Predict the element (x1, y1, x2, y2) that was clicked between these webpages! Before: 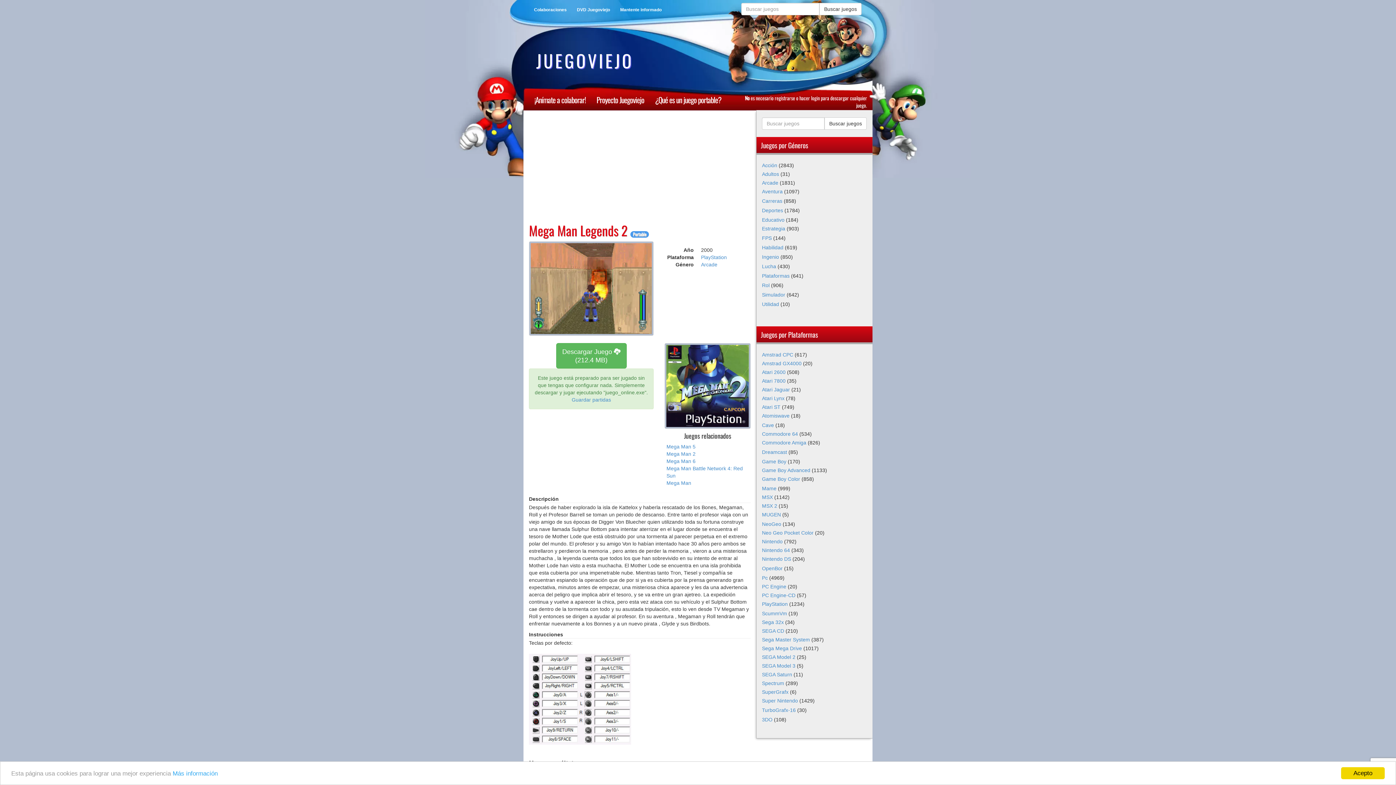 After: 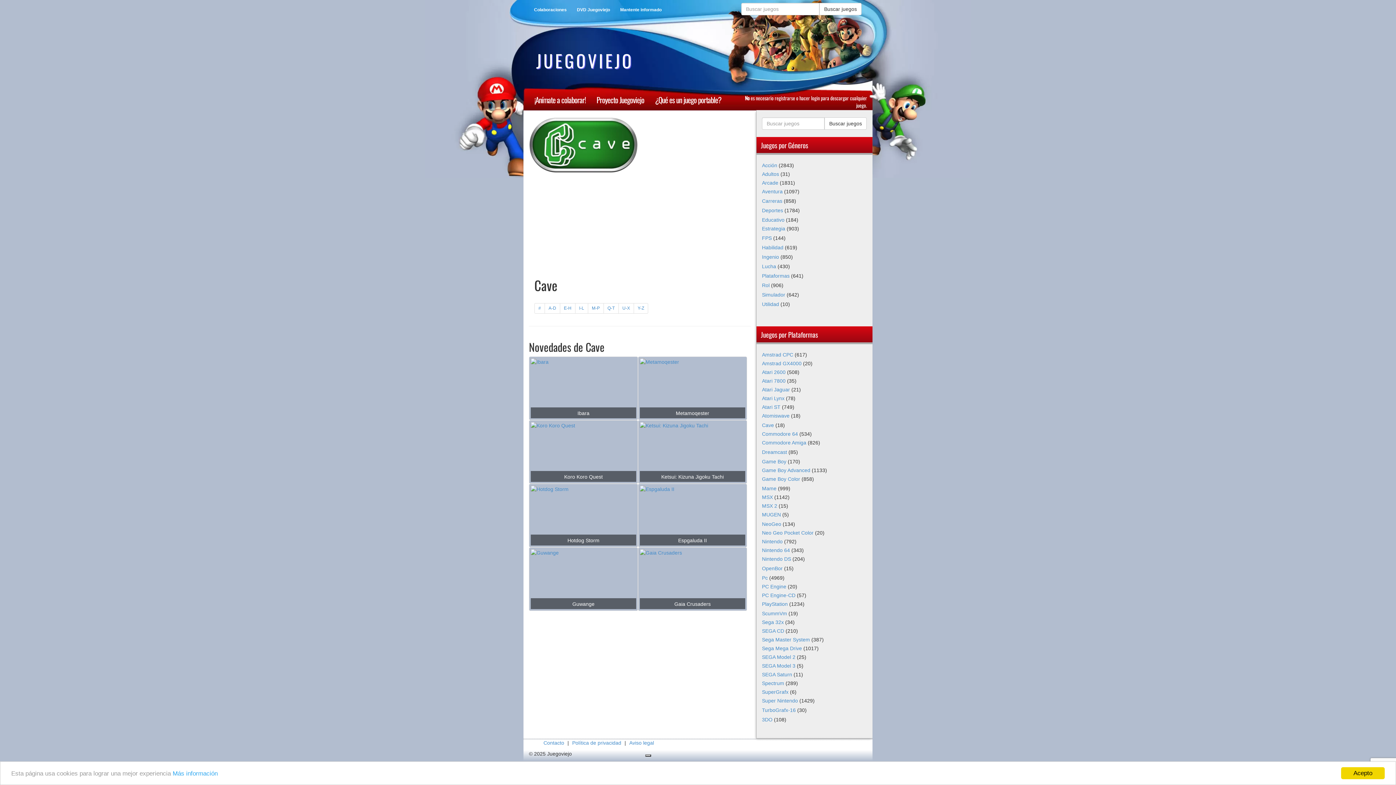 Action: bbox: (762, 422, 774, 428) label: Cave